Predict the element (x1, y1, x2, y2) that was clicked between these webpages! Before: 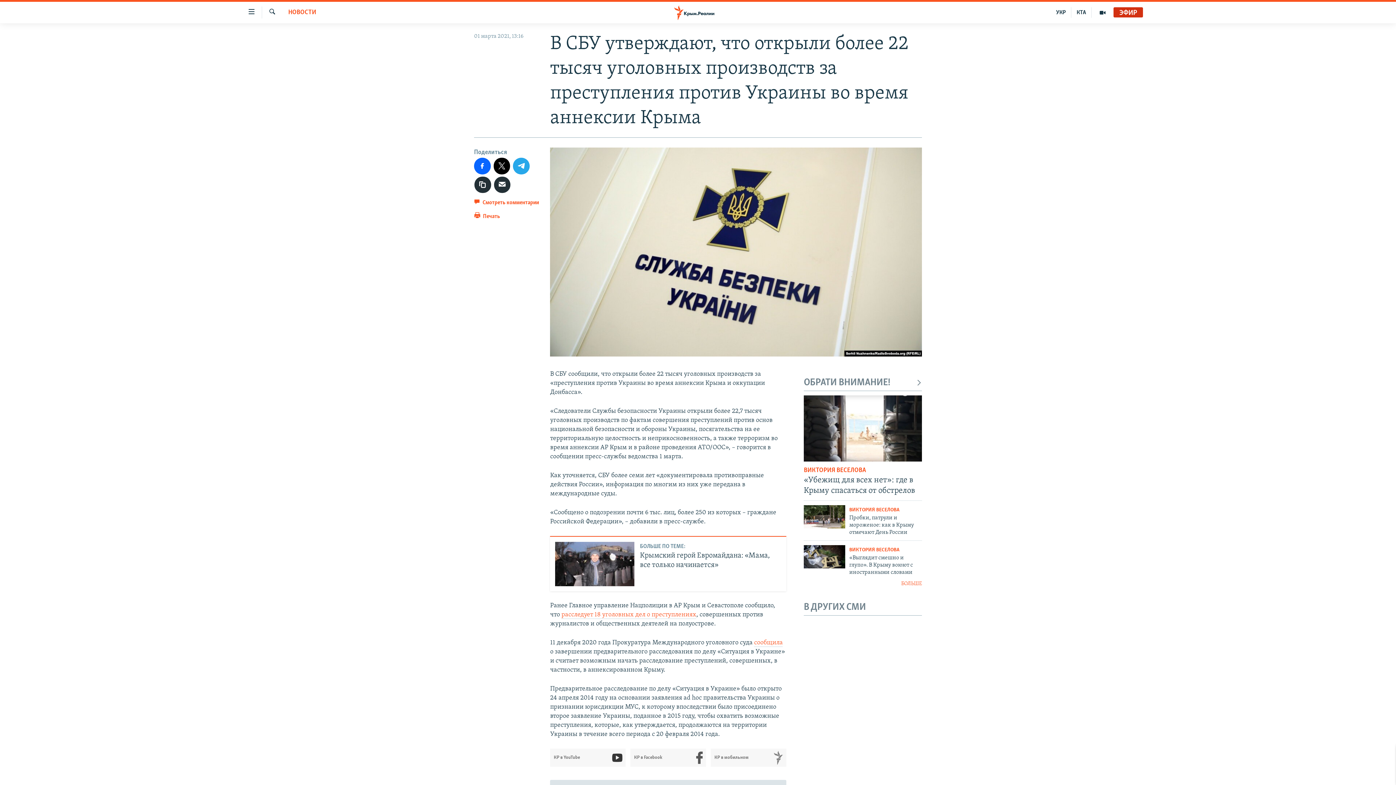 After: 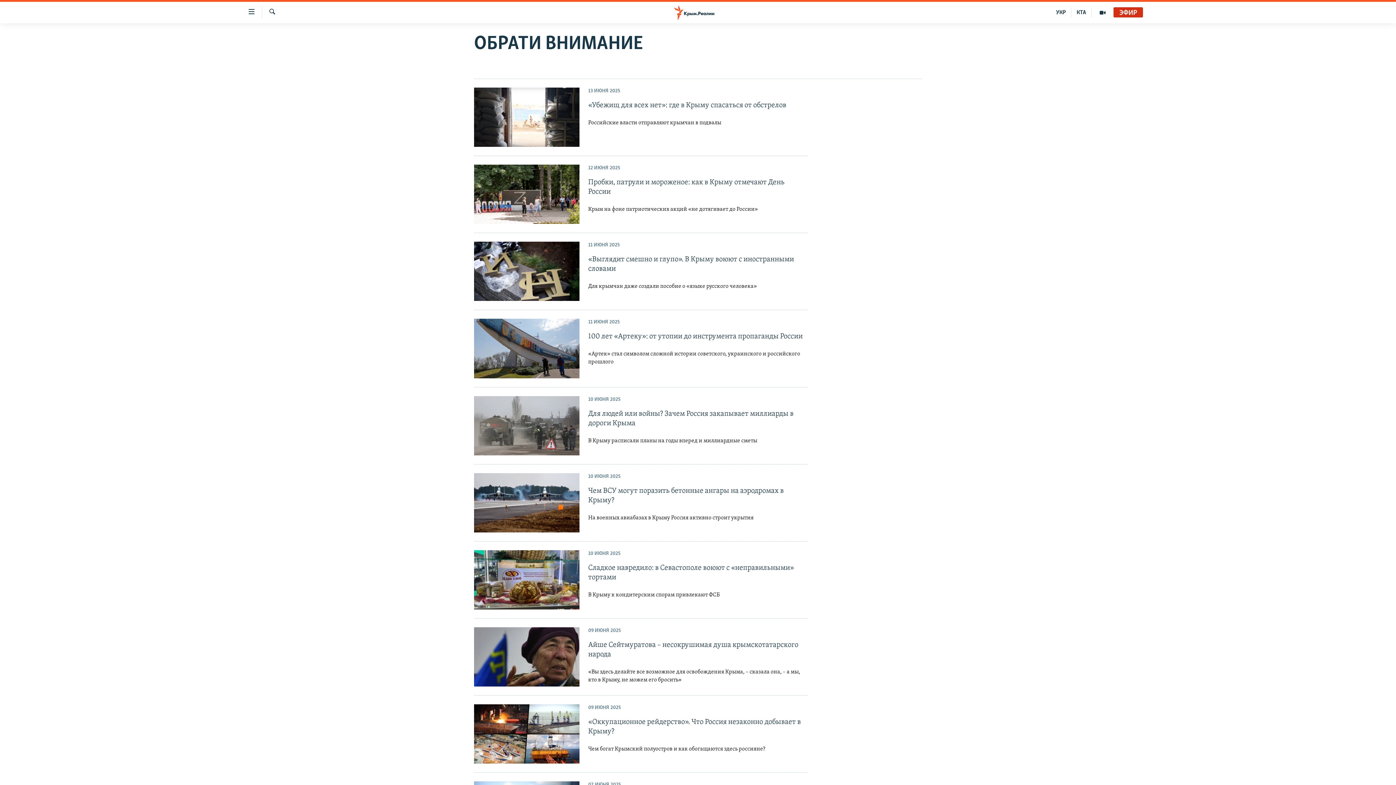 Action: label: ОБРАТИ ВНИМАНИЕ! bbox: (804, 377, 922, 389)